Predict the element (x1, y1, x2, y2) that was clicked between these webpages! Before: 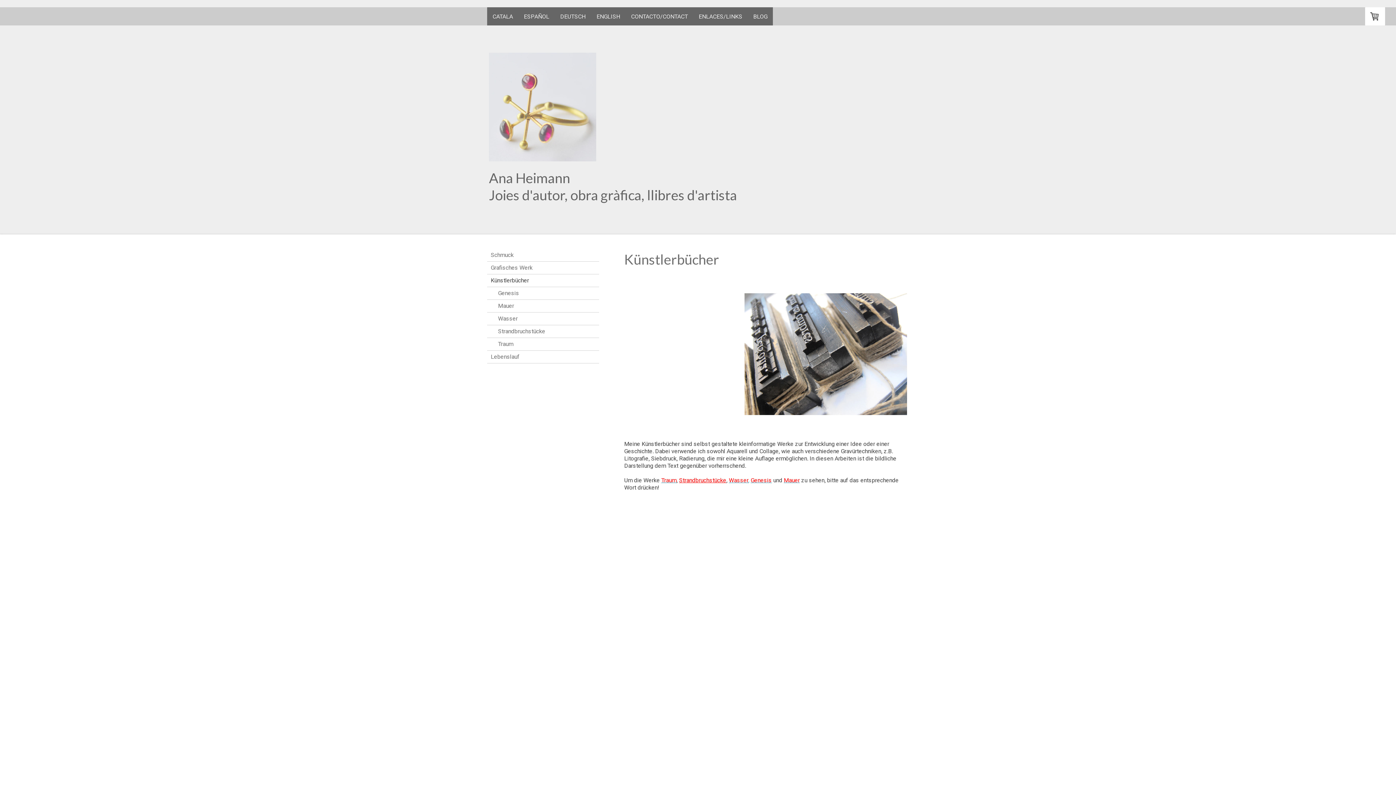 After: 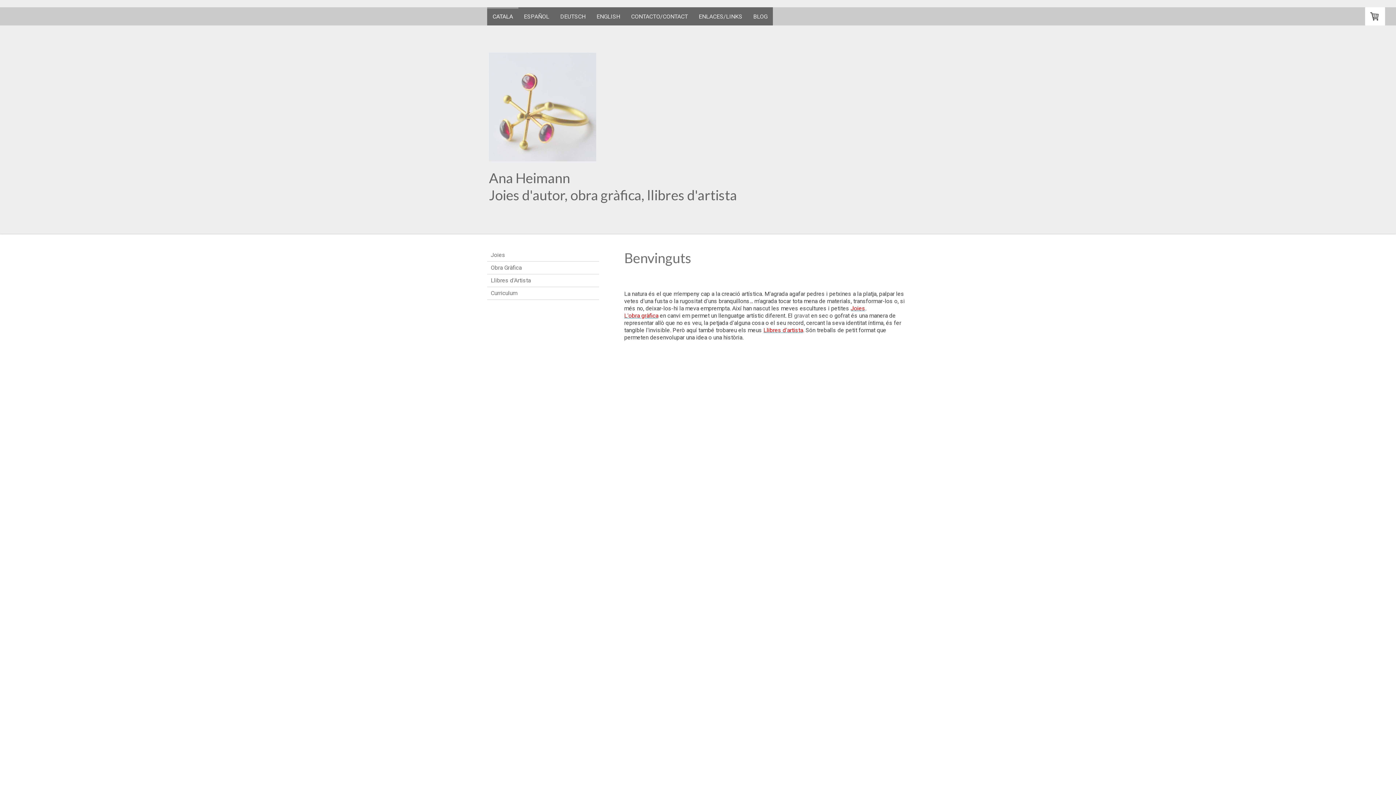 Action: bbox: (489, 53, 596, 60)